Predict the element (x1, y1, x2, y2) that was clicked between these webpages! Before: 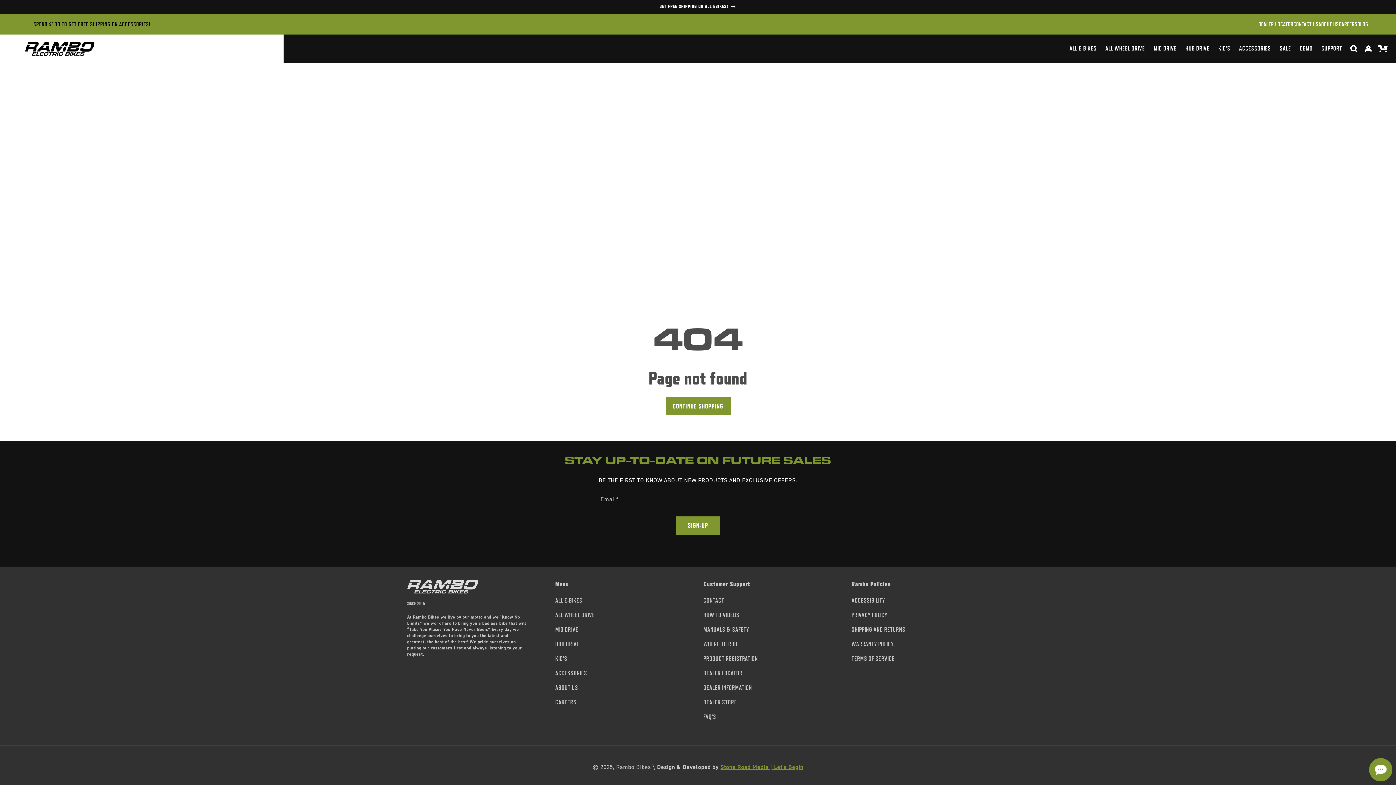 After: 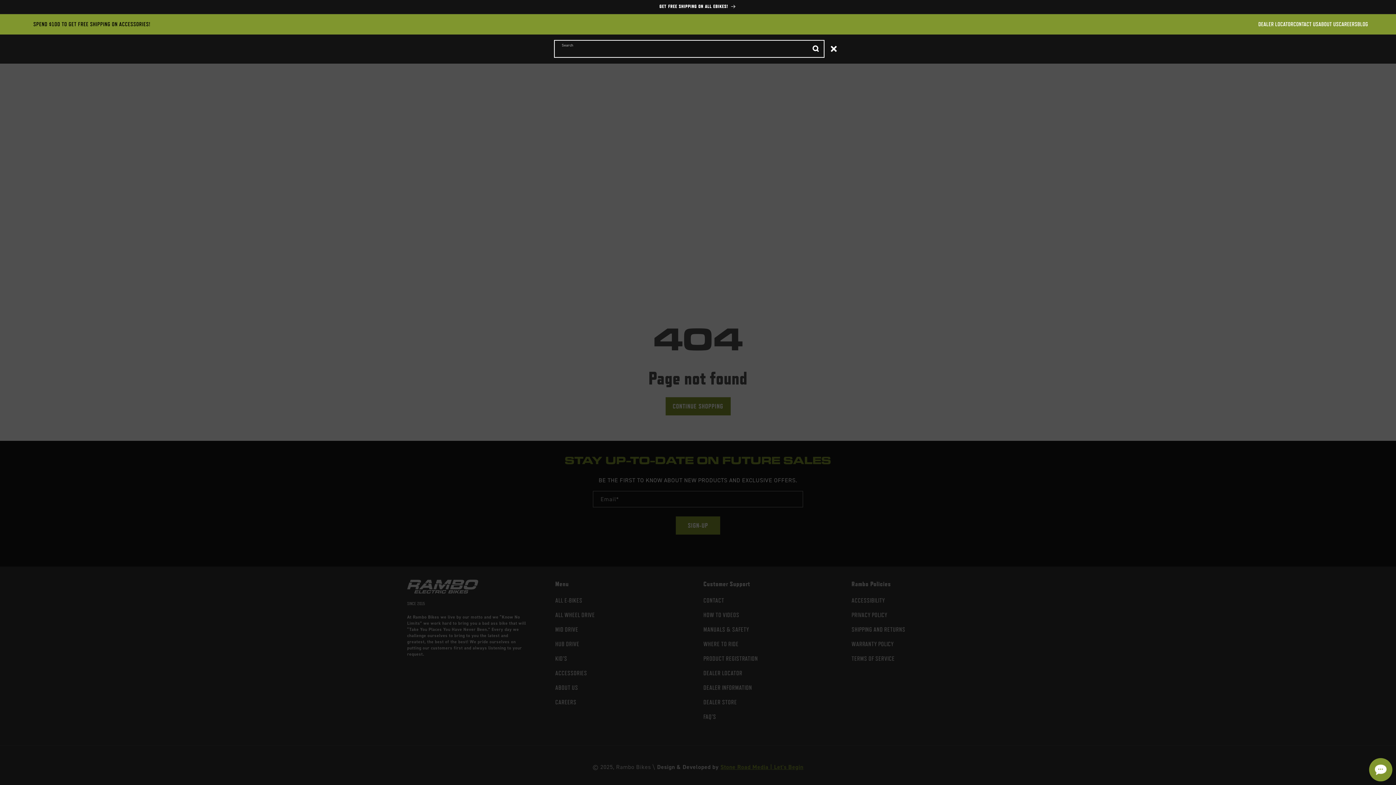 Action: bbox: (1346, 45, 1361, 52) label: Search